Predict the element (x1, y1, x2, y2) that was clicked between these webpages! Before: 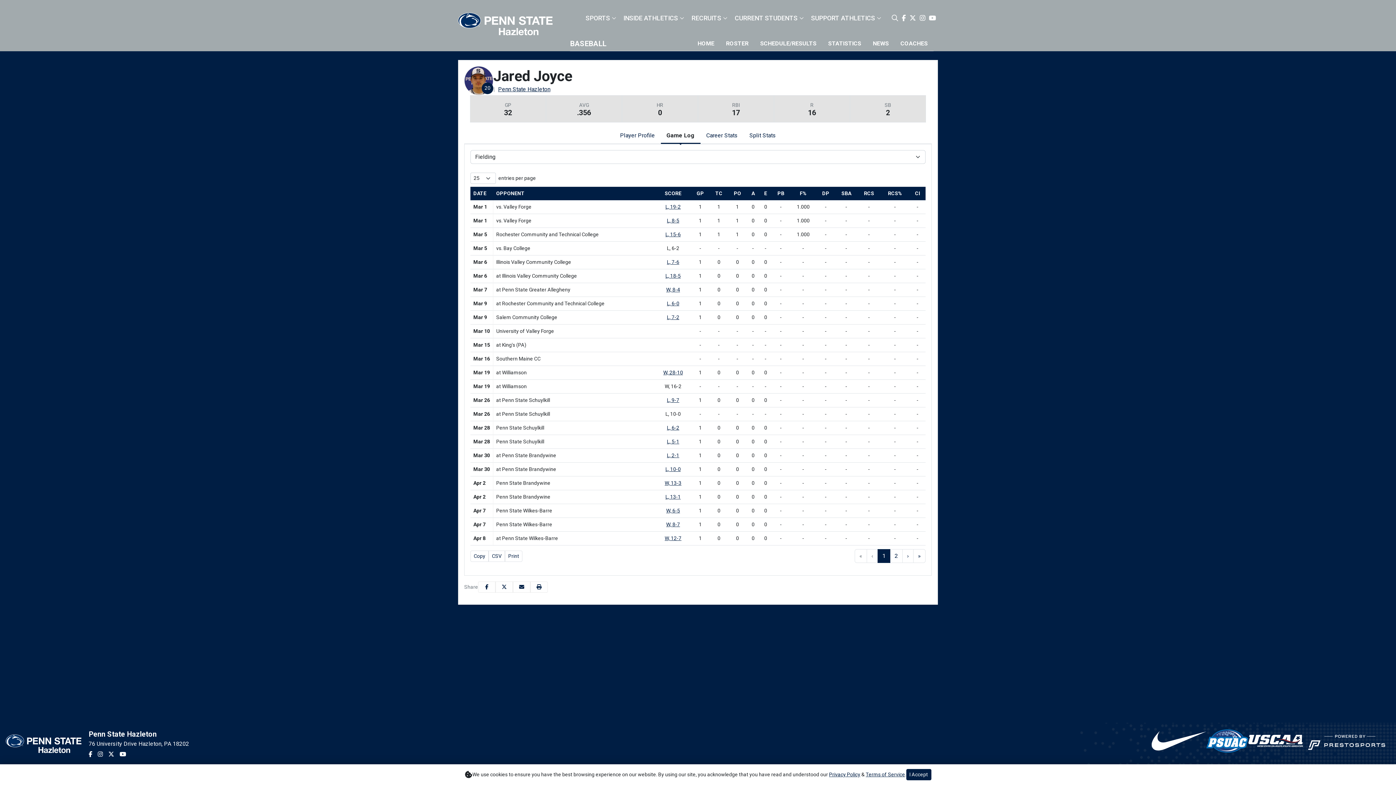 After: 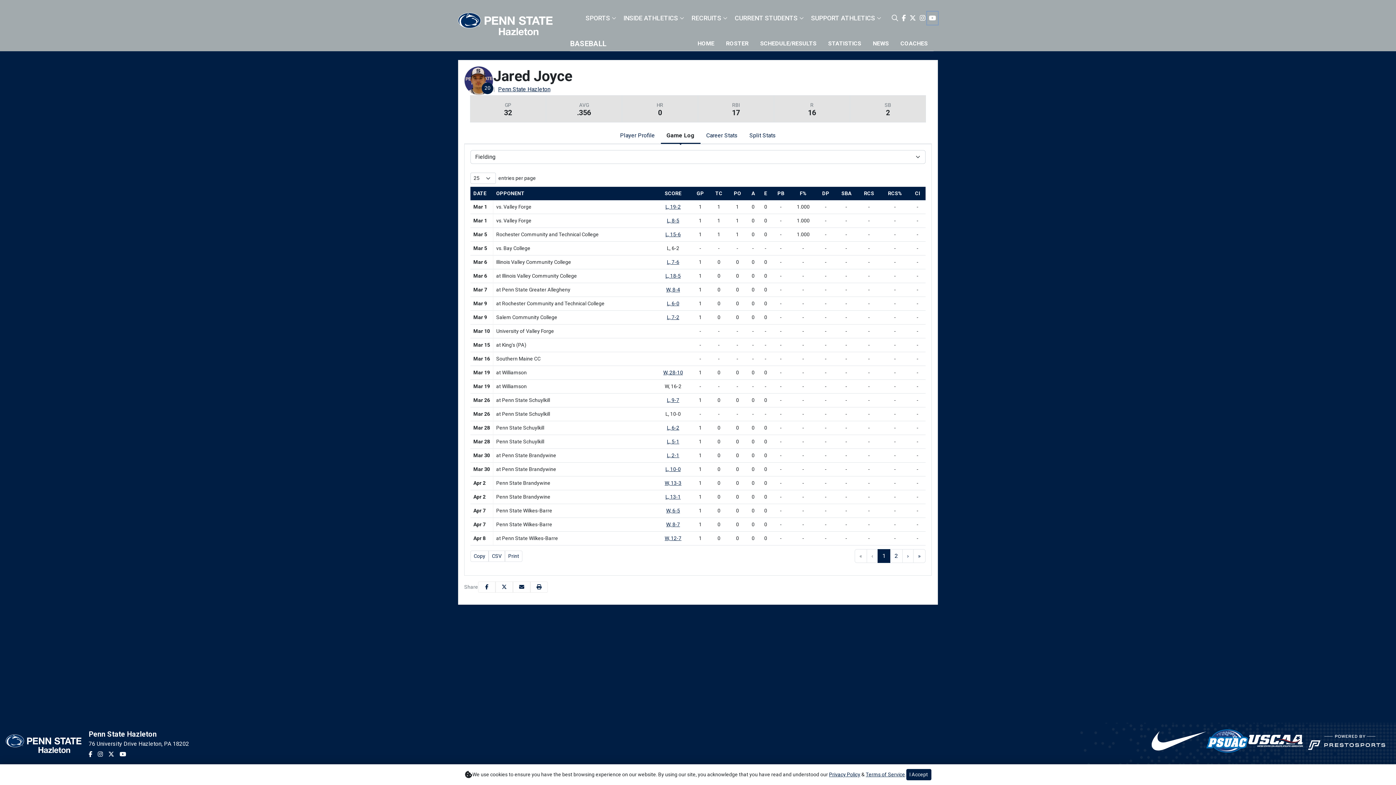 Action: bbox: (927, 11, 938, 24)